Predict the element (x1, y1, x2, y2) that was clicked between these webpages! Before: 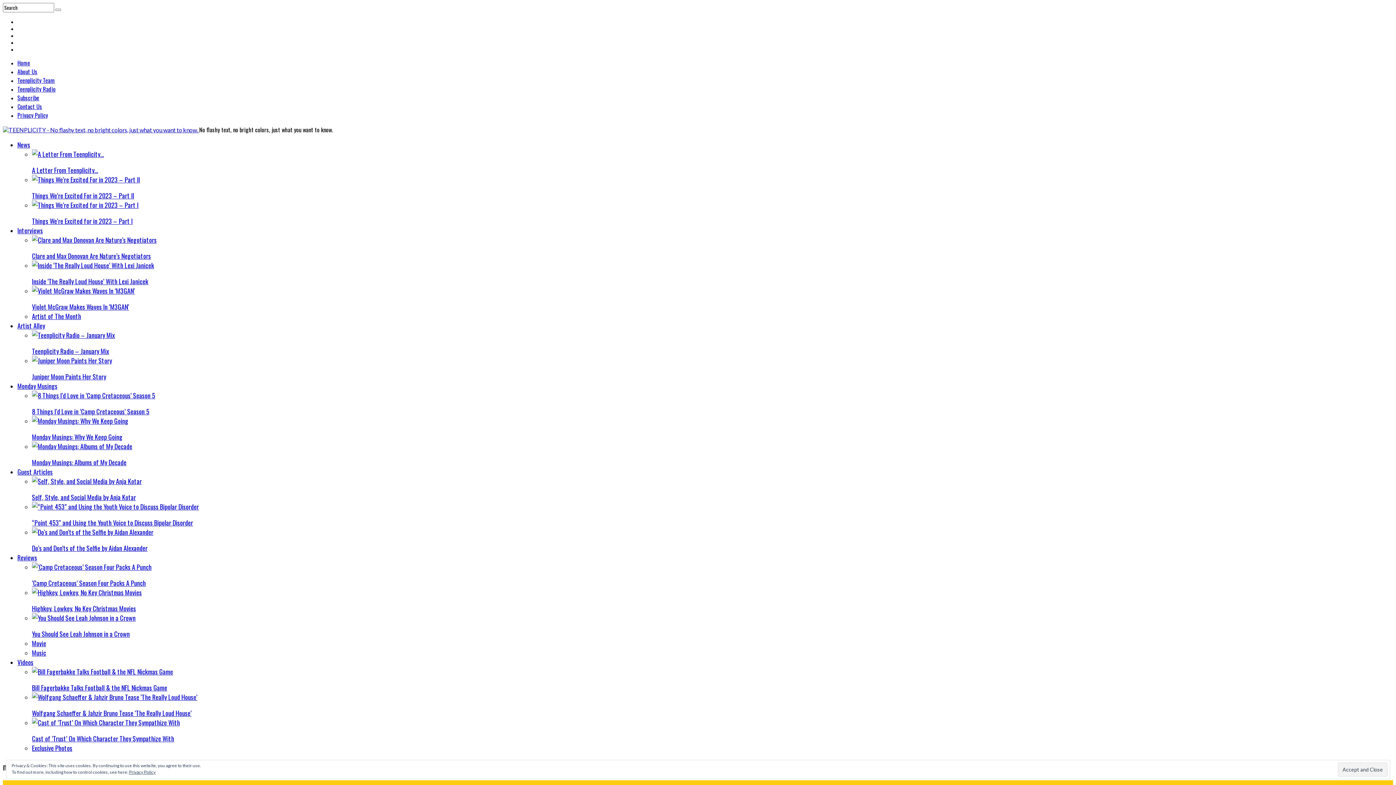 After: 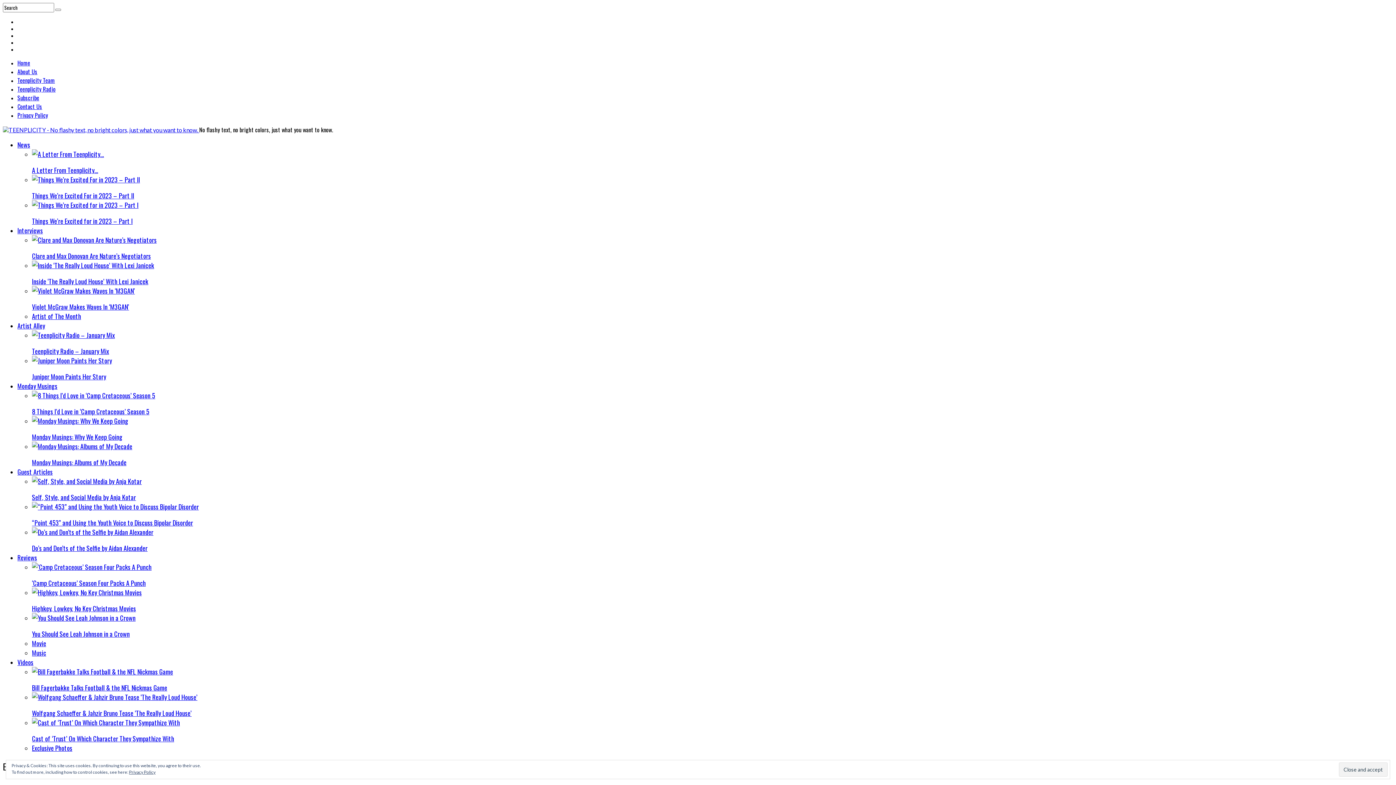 Action: label: Exclusive Photos bbox: (32, 743, 72, 753)